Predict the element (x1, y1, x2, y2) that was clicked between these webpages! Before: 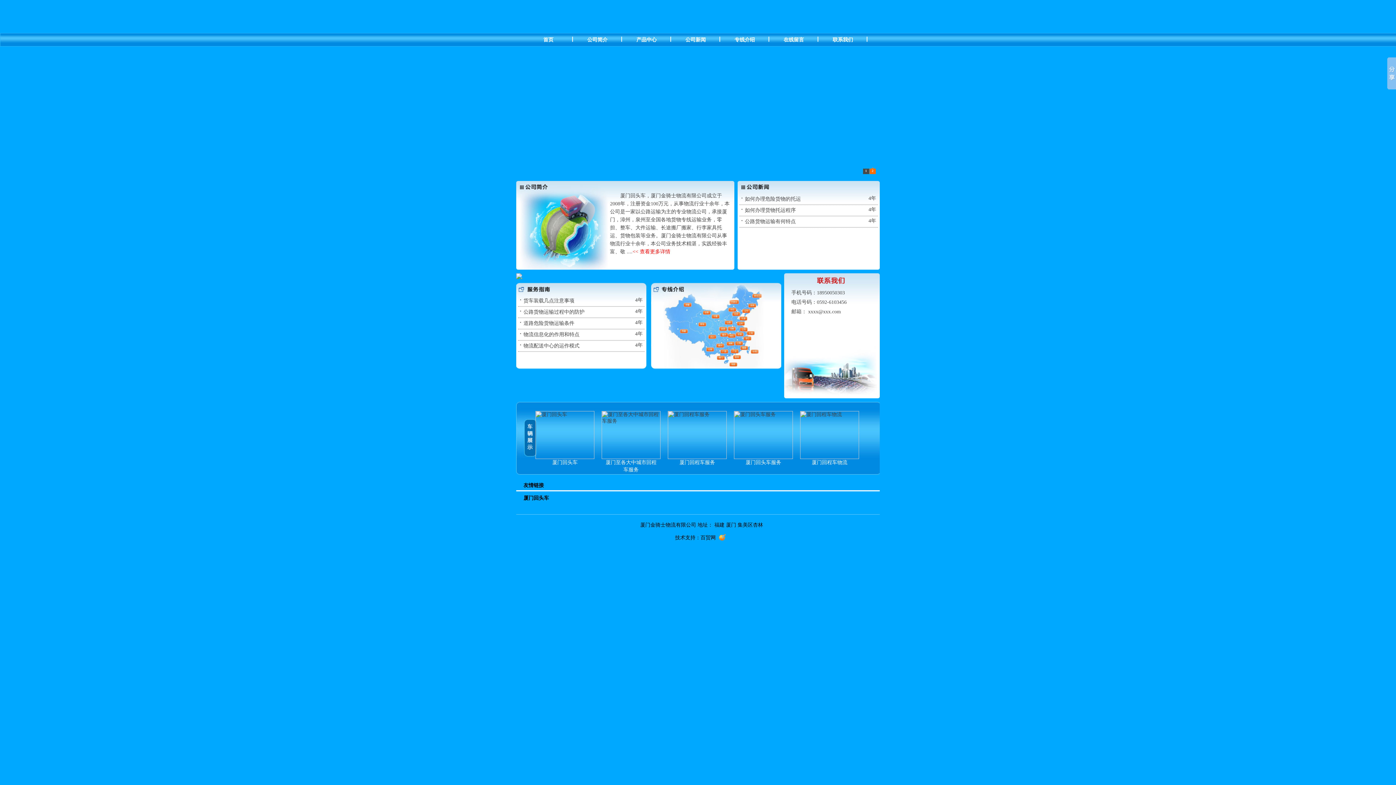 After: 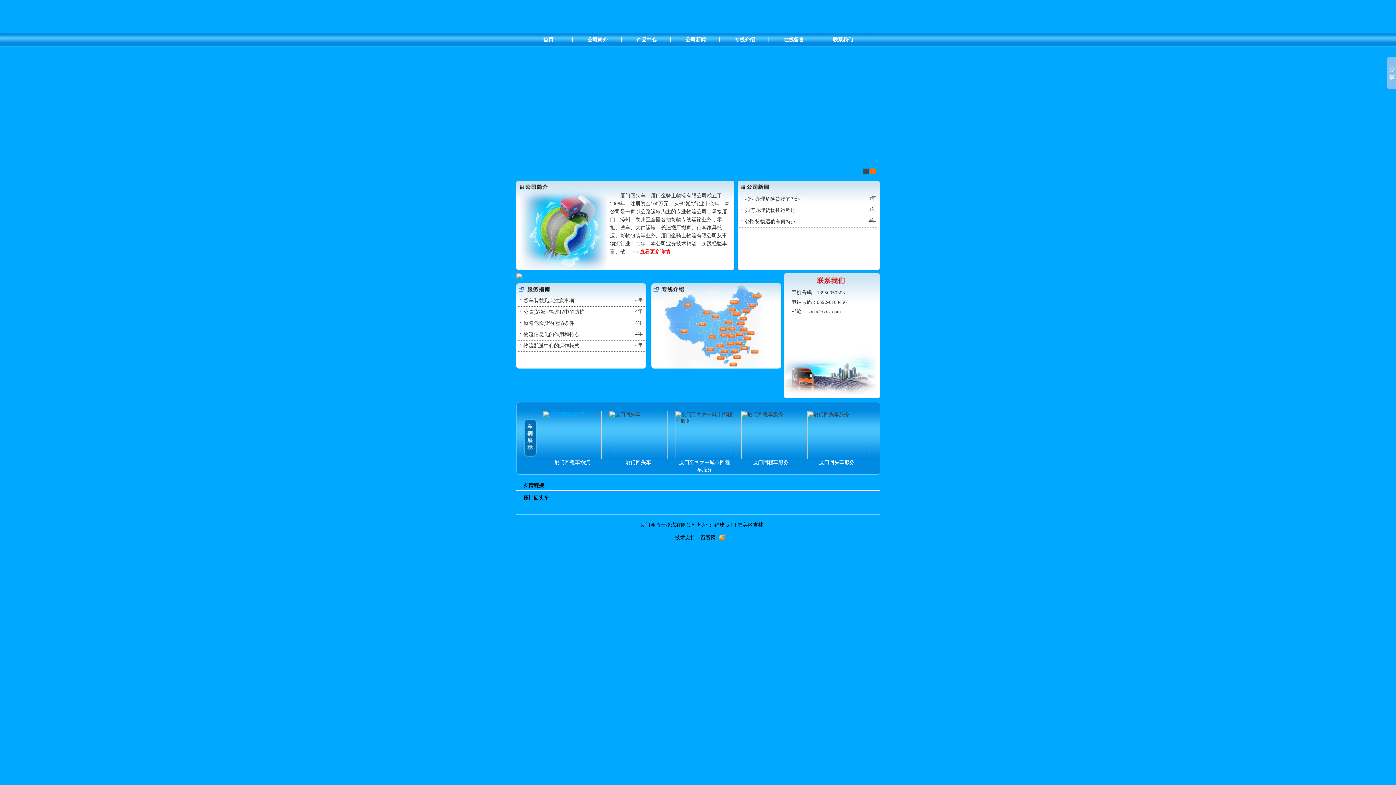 Action: bbox: (609, 411, 668, 459)